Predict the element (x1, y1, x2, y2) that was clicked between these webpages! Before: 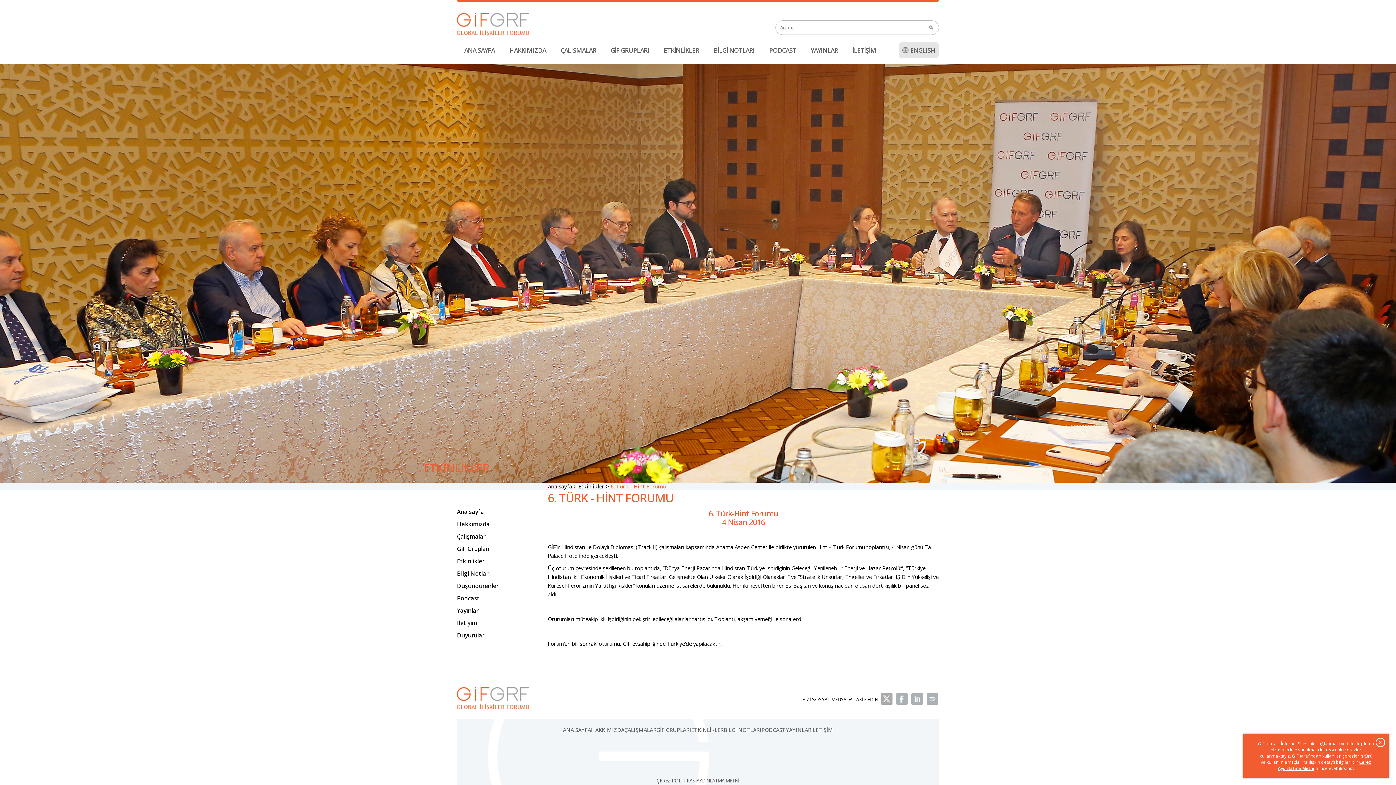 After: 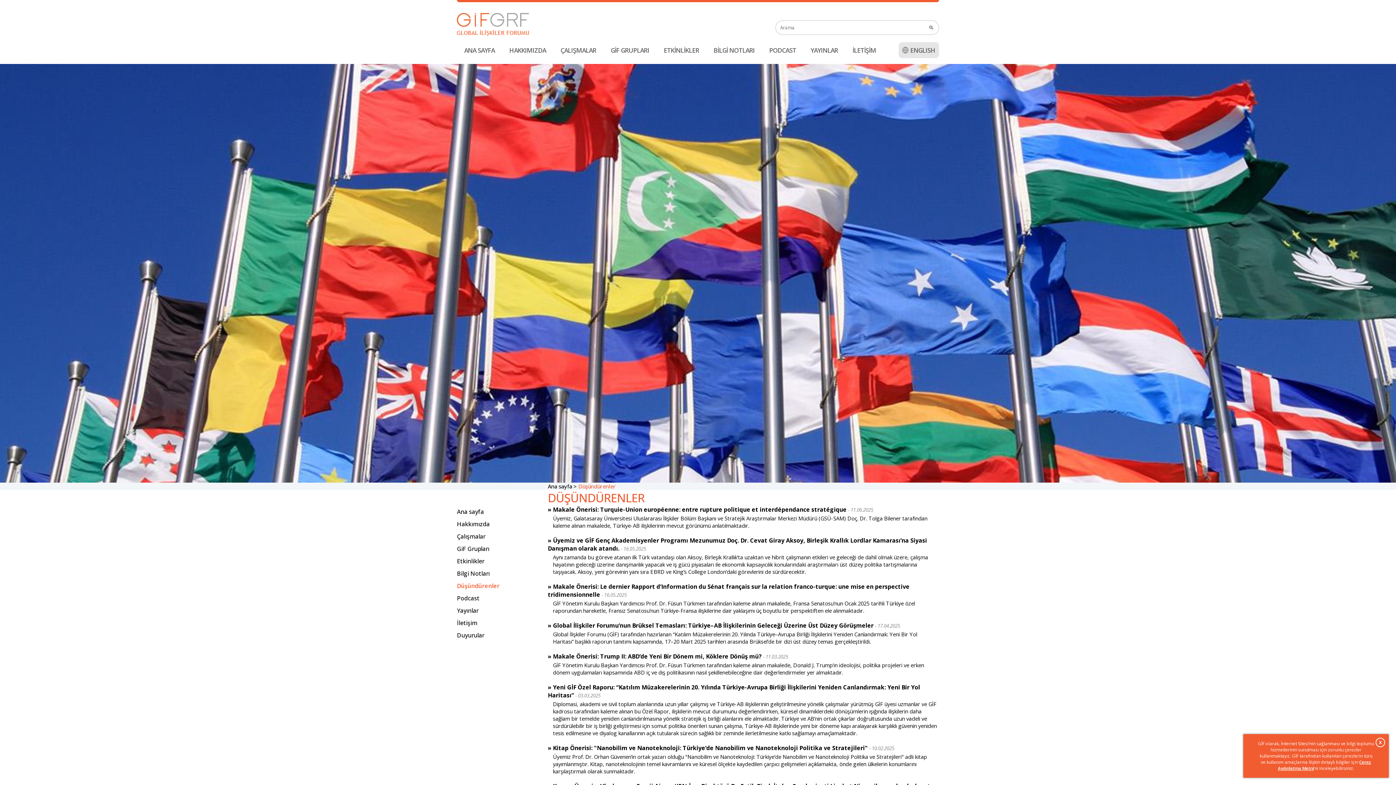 Action: label: Düşündürenler bbox: (457, 580, 548, 592)